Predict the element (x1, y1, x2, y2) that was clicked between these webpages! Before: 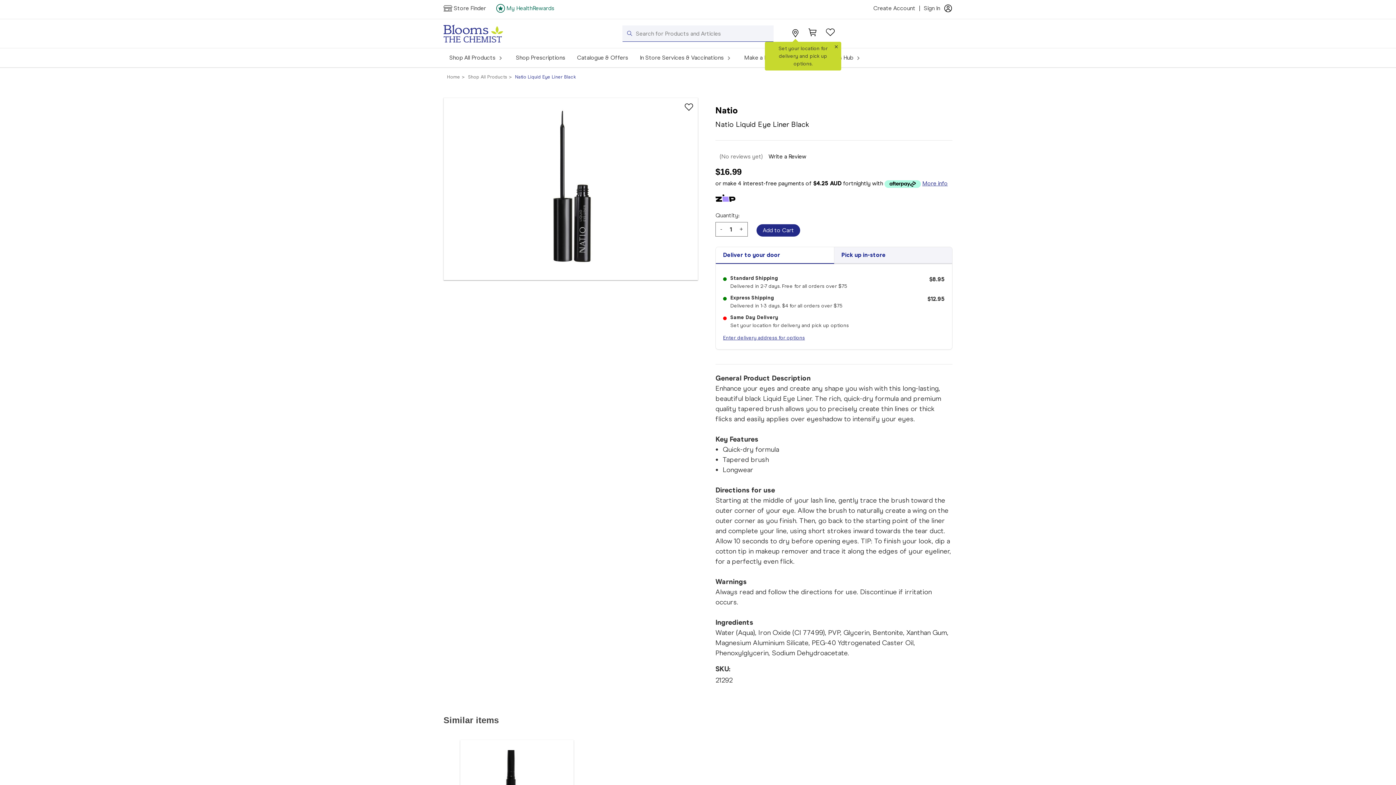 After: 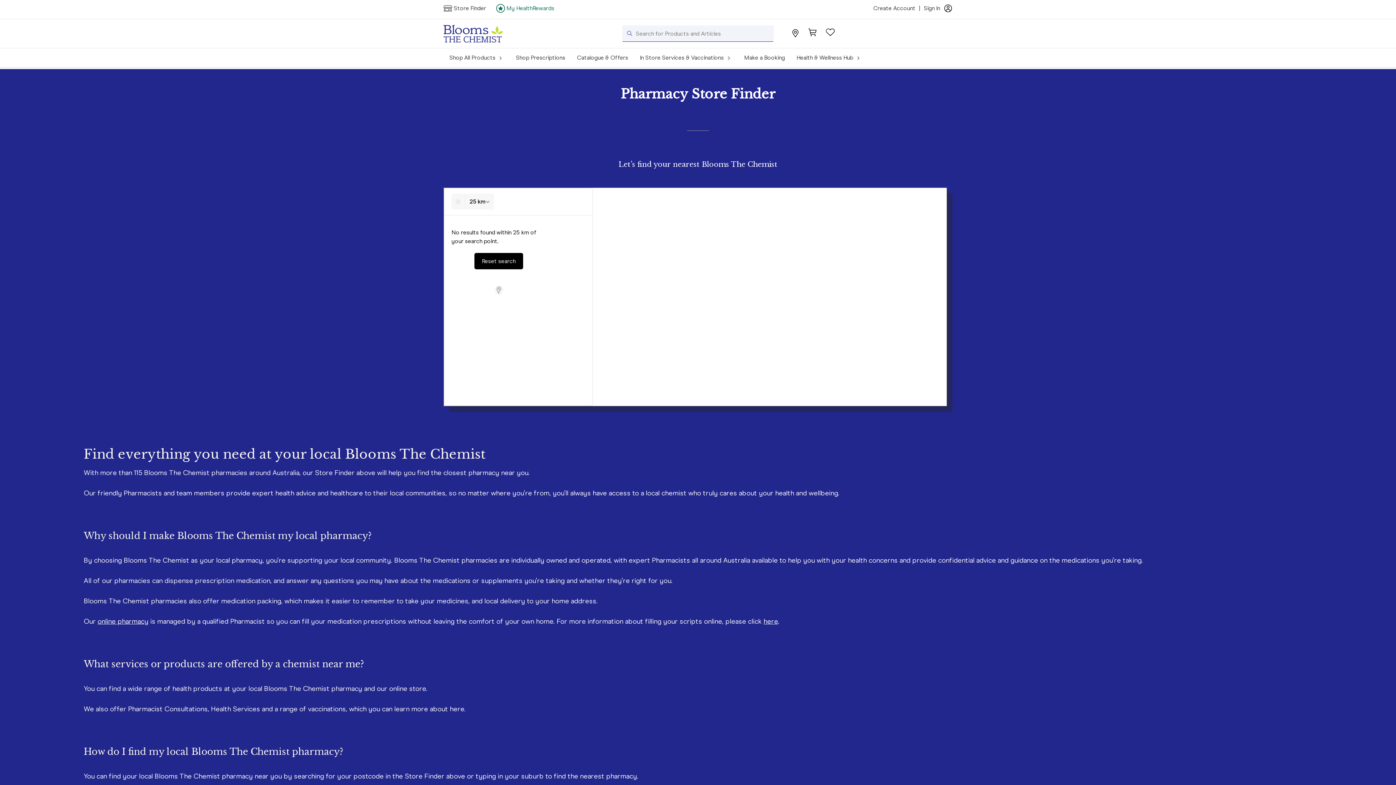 Action: bbox: (496, 7, 505, 14)